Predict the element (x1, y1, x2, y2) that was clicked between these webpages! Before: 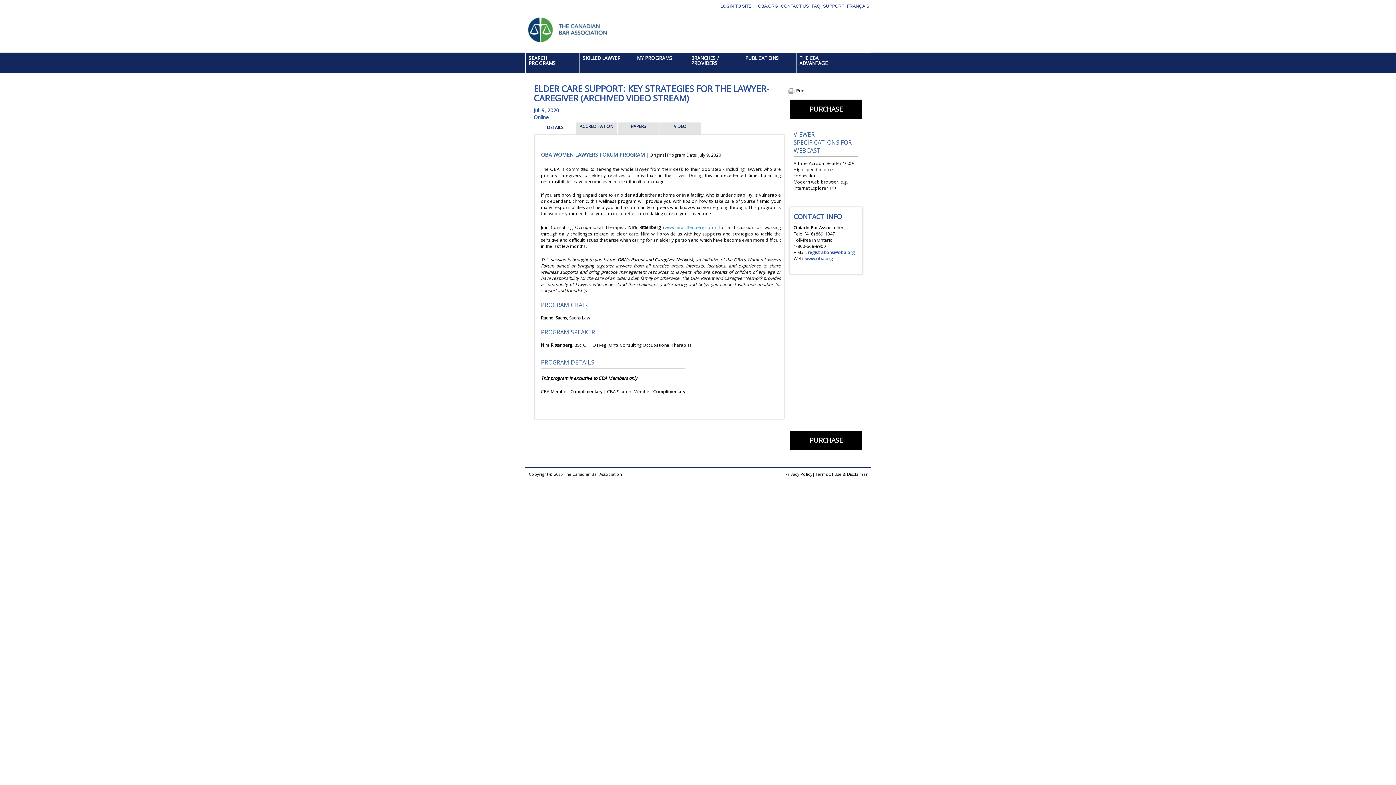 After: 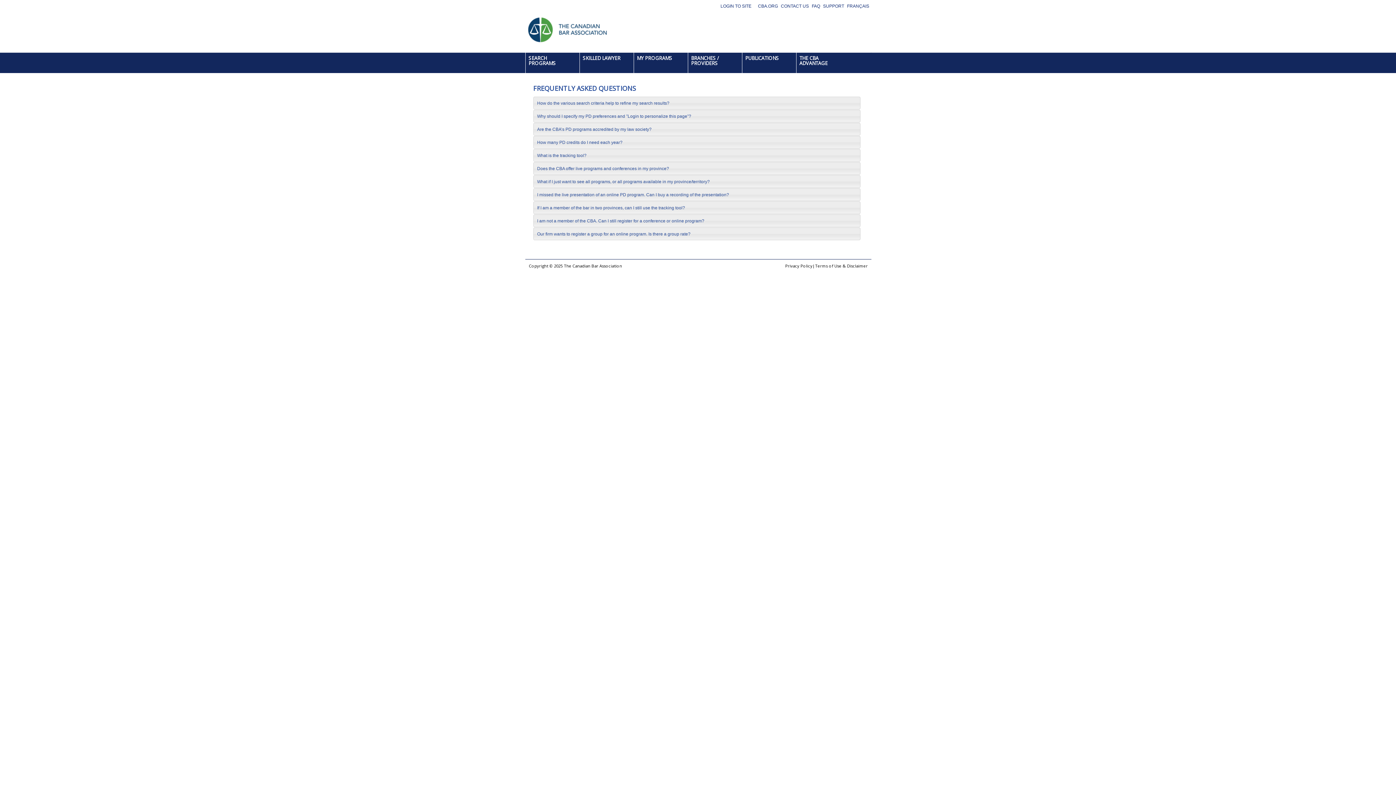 Action: bbox: (812, 3, 820, 8) label: FAQ